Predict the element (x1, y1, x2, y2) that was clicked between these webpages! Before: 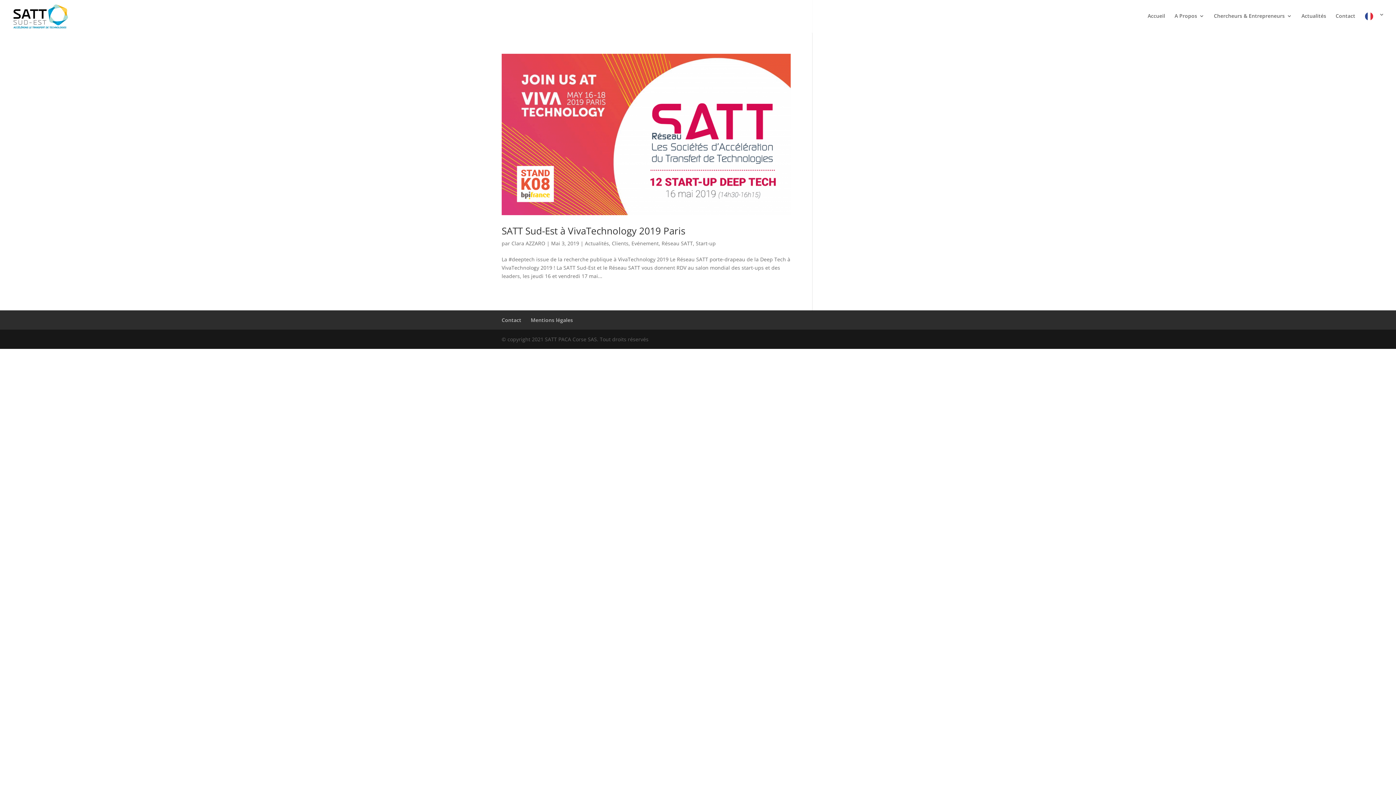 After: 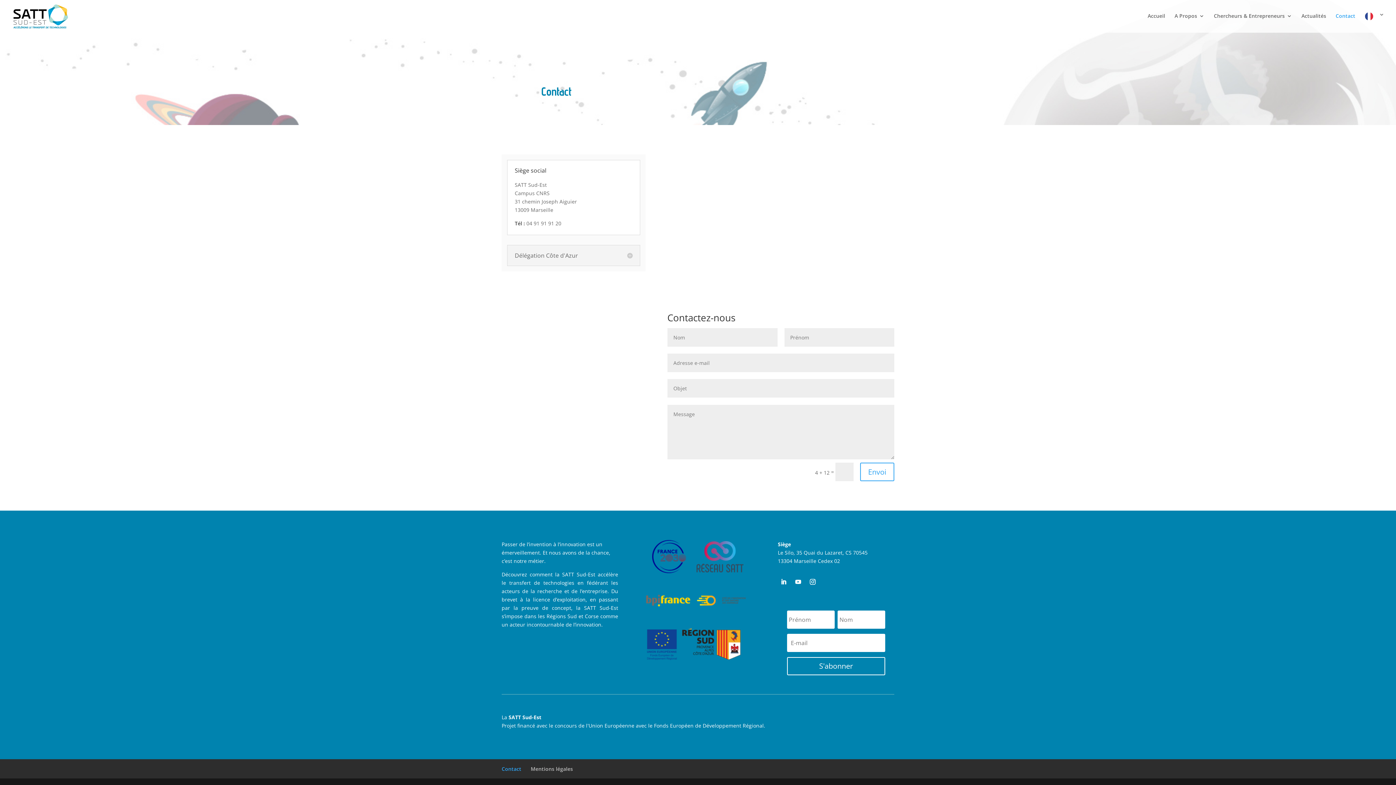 Action: label: Contact bbox: (1336, 13, 1355, 30)